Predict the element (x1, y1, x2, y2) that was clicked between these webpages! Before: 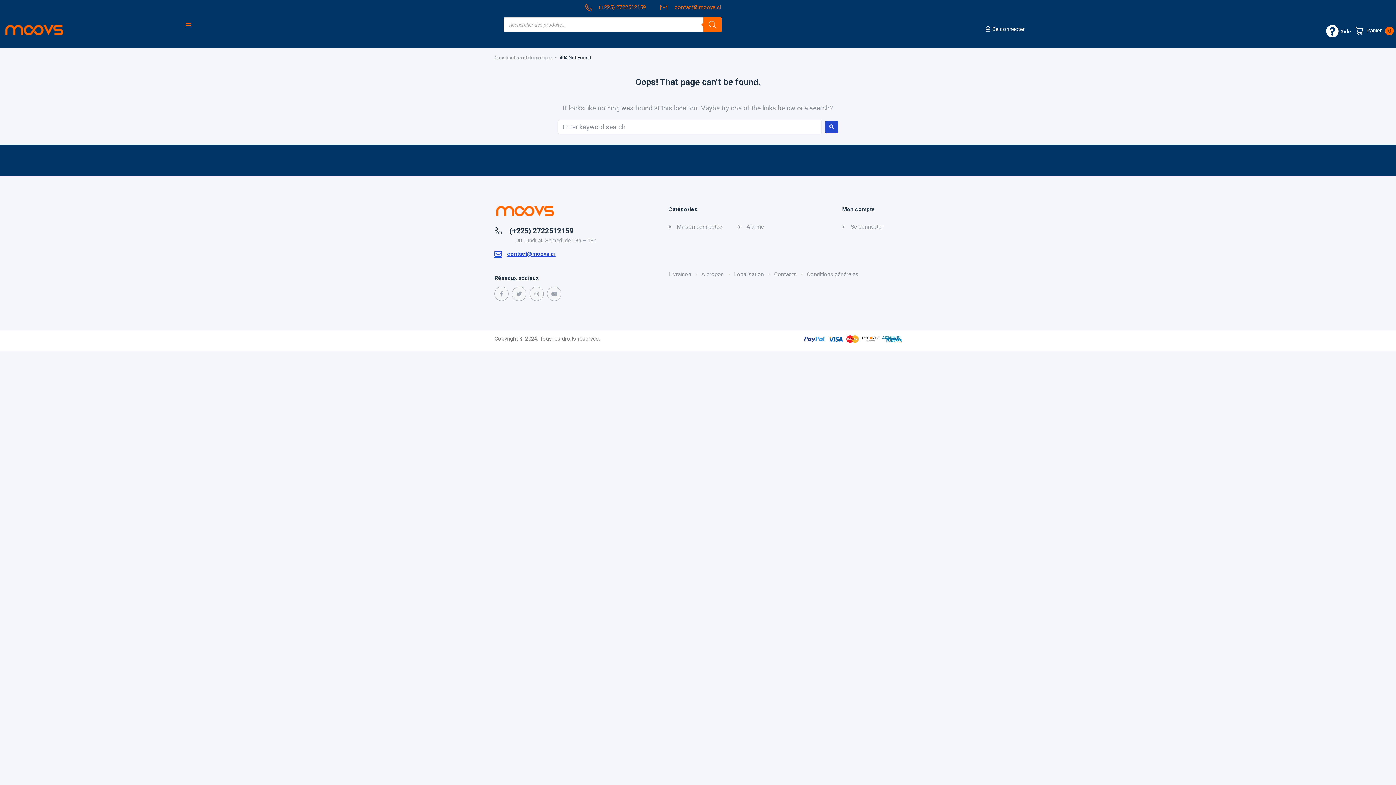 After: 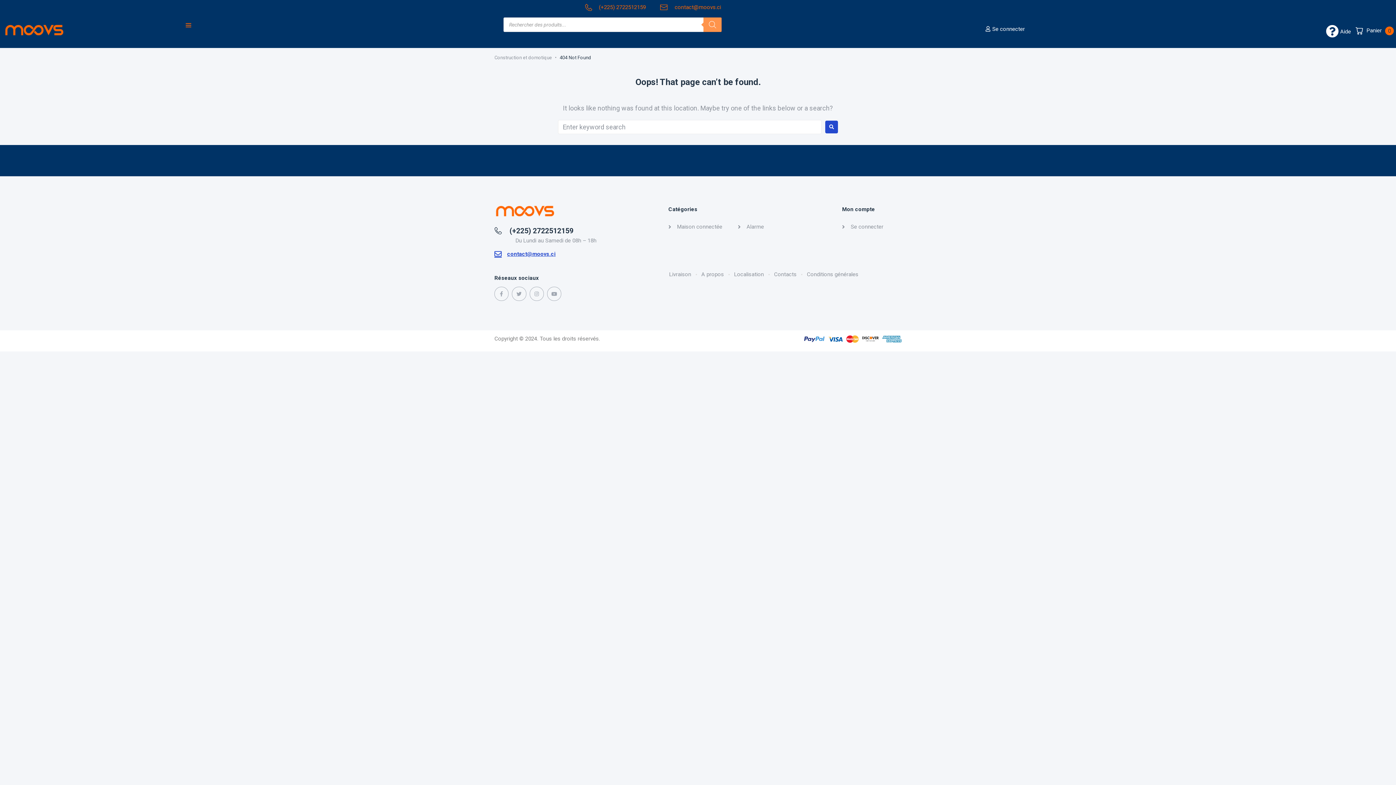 Action: label: Rechercher bbox: (703, 17, 721, 32)